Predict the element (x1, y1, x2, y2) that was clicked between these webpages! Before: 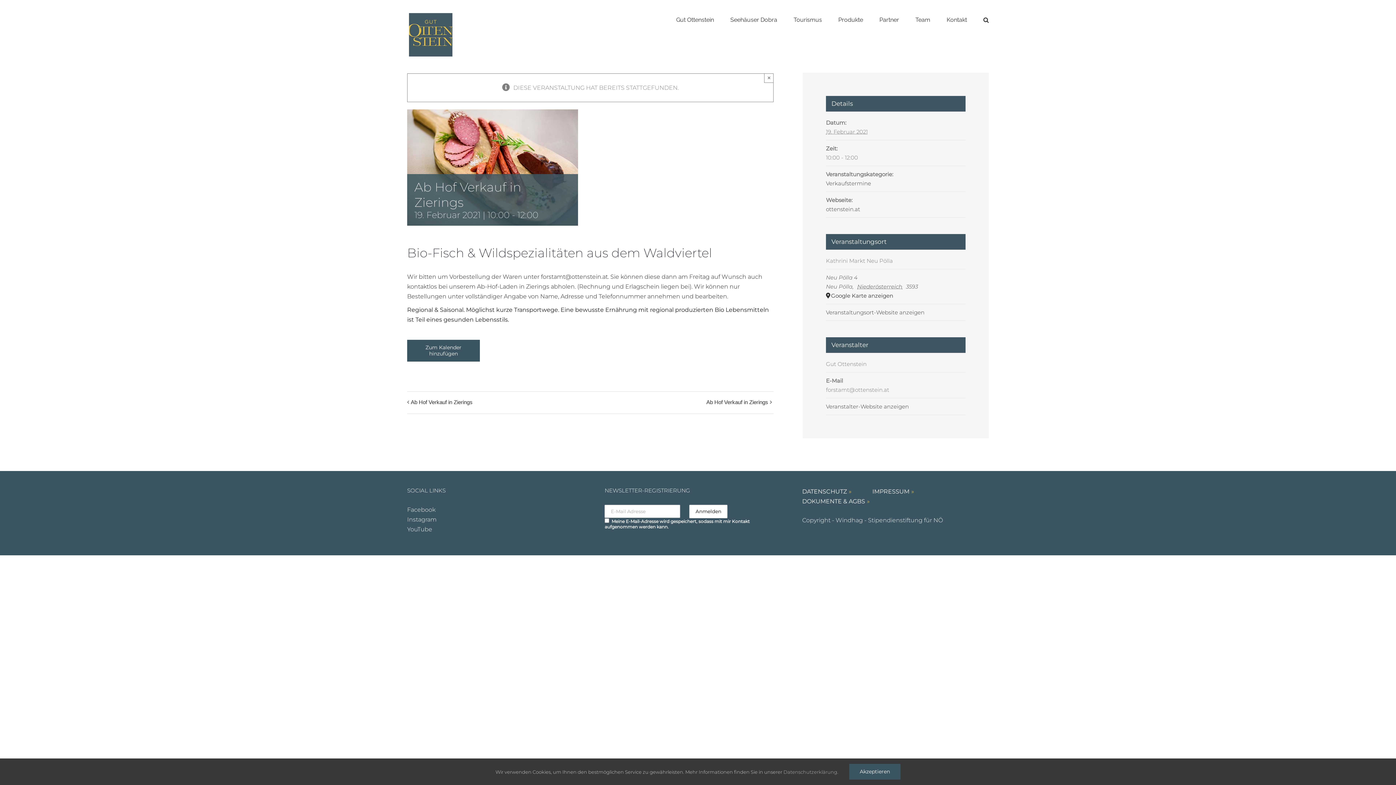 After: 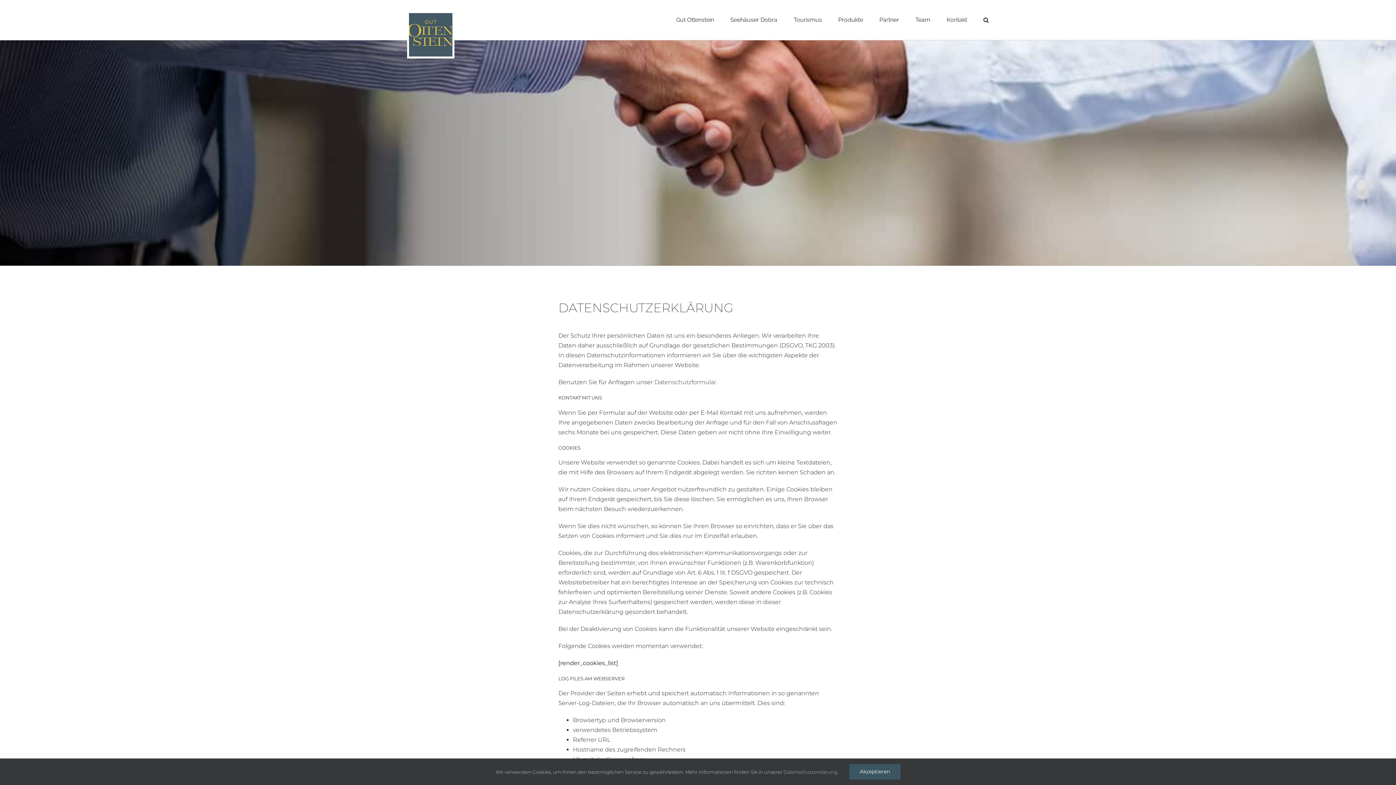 Action: bbox: (802, 488, 847, 495) label: DATENSCHUTZ